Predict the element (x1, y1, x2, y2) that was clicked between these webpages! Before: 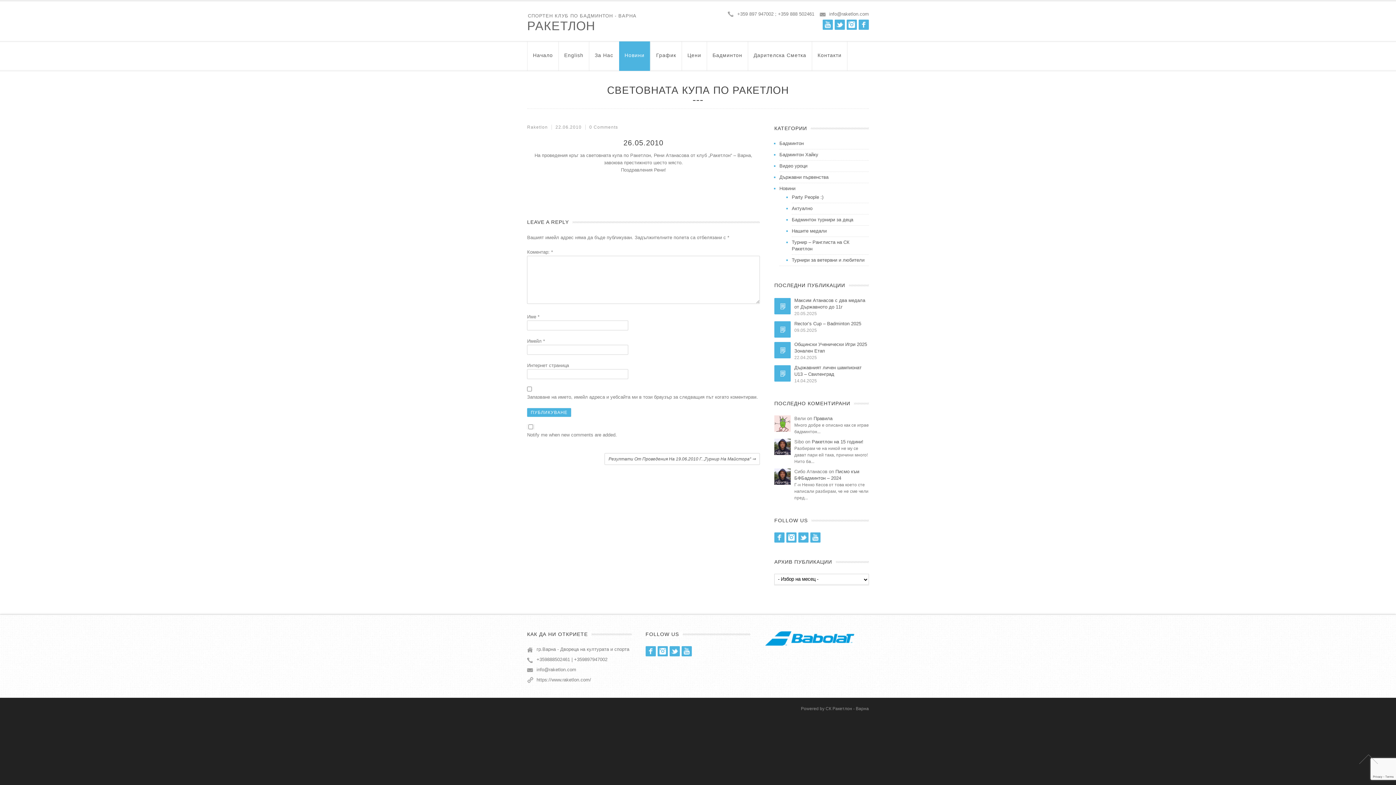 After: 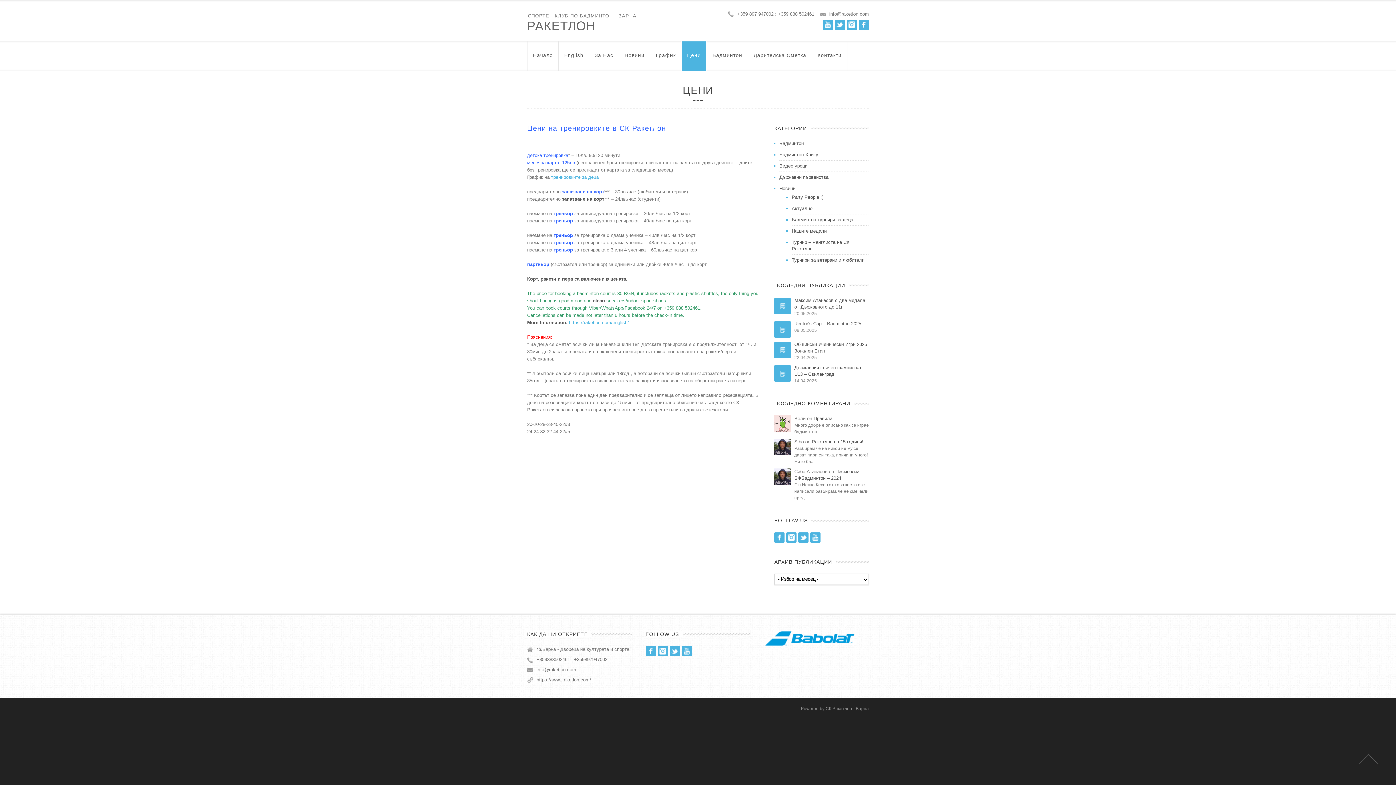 Action: bbox: (682, 41, 706, 70) label: Цени
 